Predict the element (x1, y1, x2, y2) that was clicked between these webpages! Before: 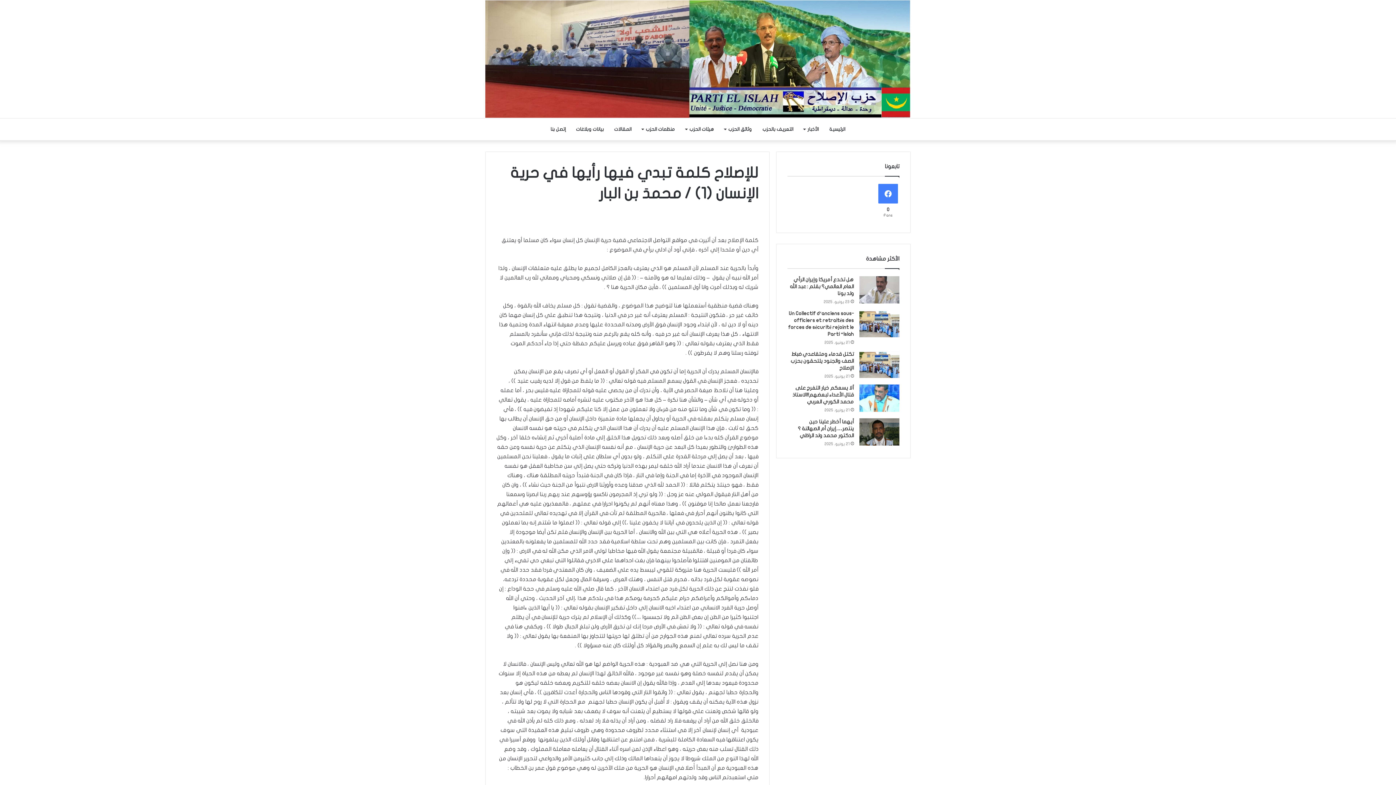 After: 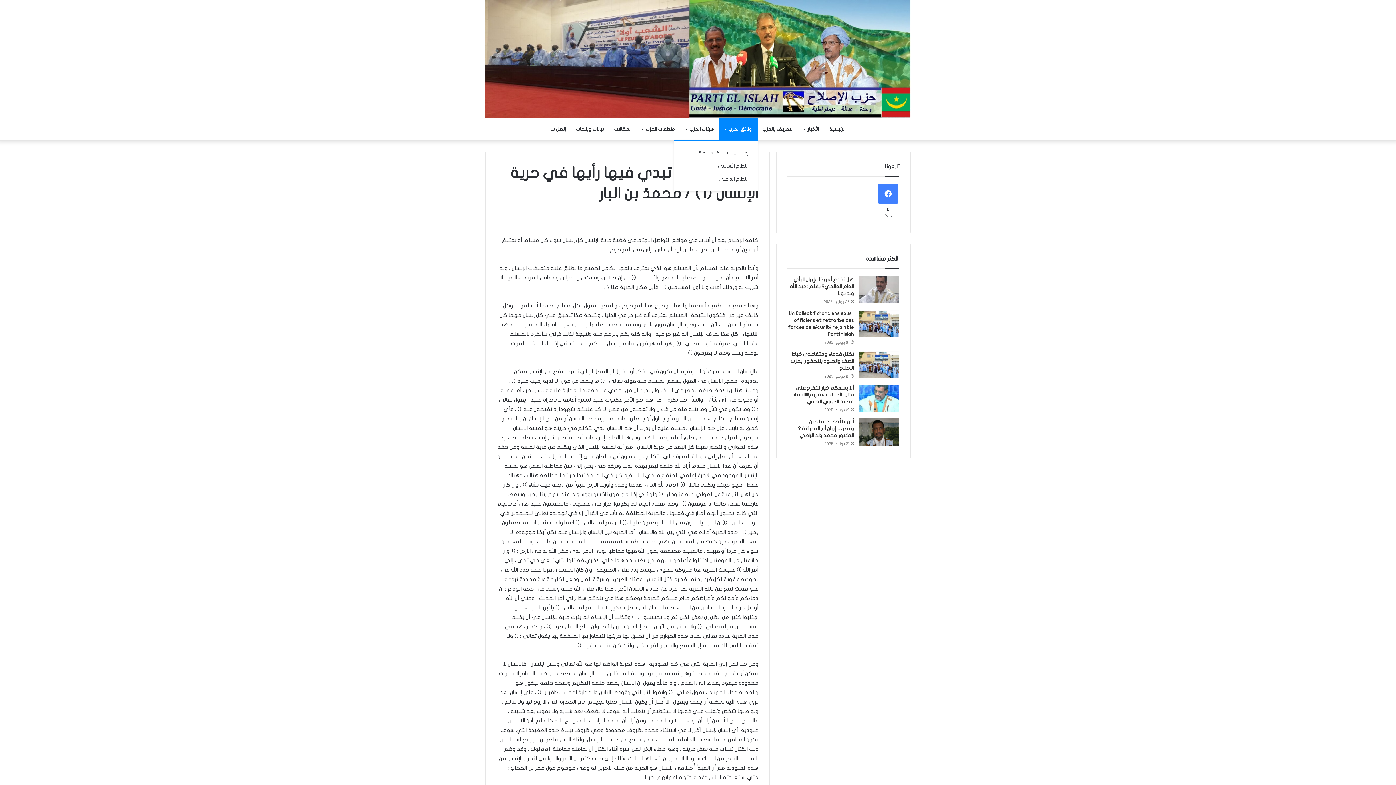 Action: label: وثائق الحزب bbox: (719, 118, 757, 140)